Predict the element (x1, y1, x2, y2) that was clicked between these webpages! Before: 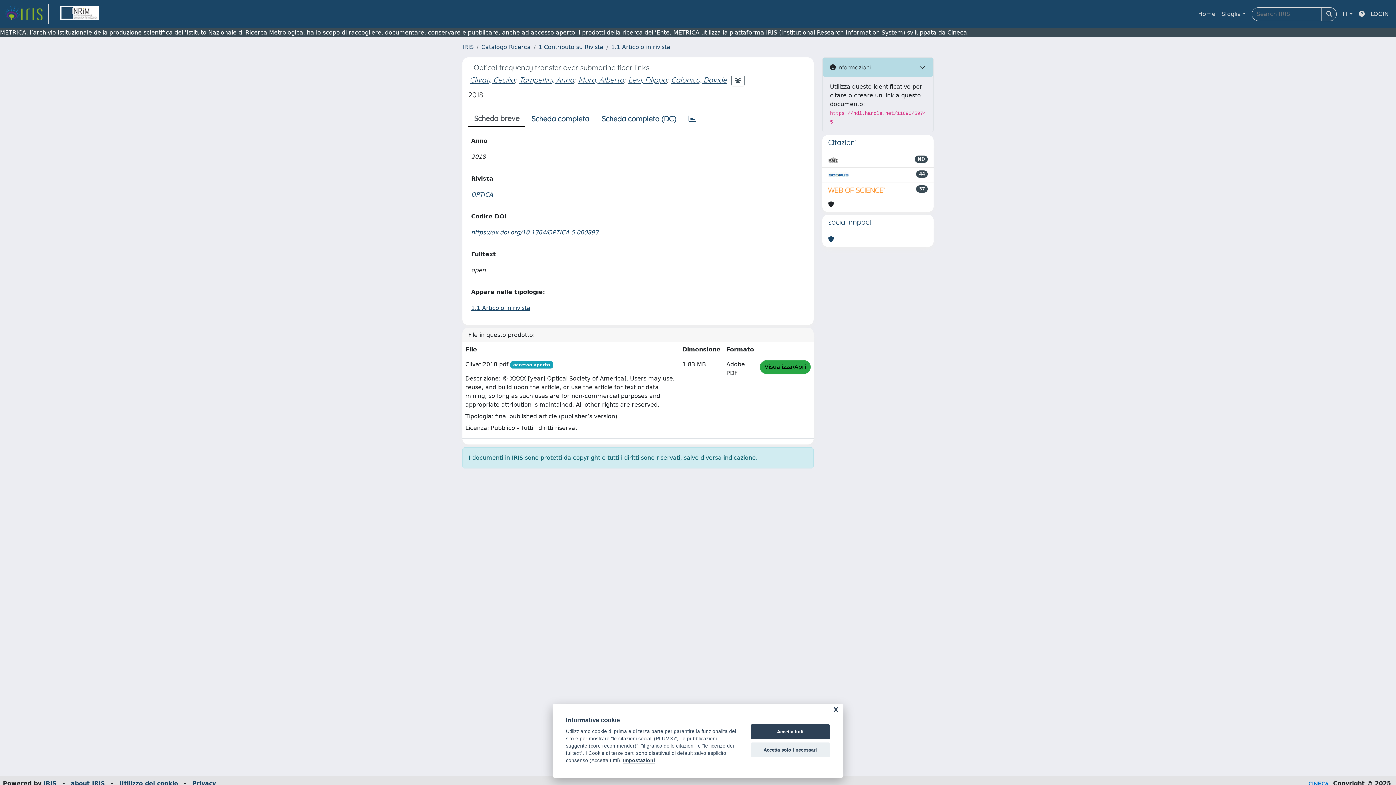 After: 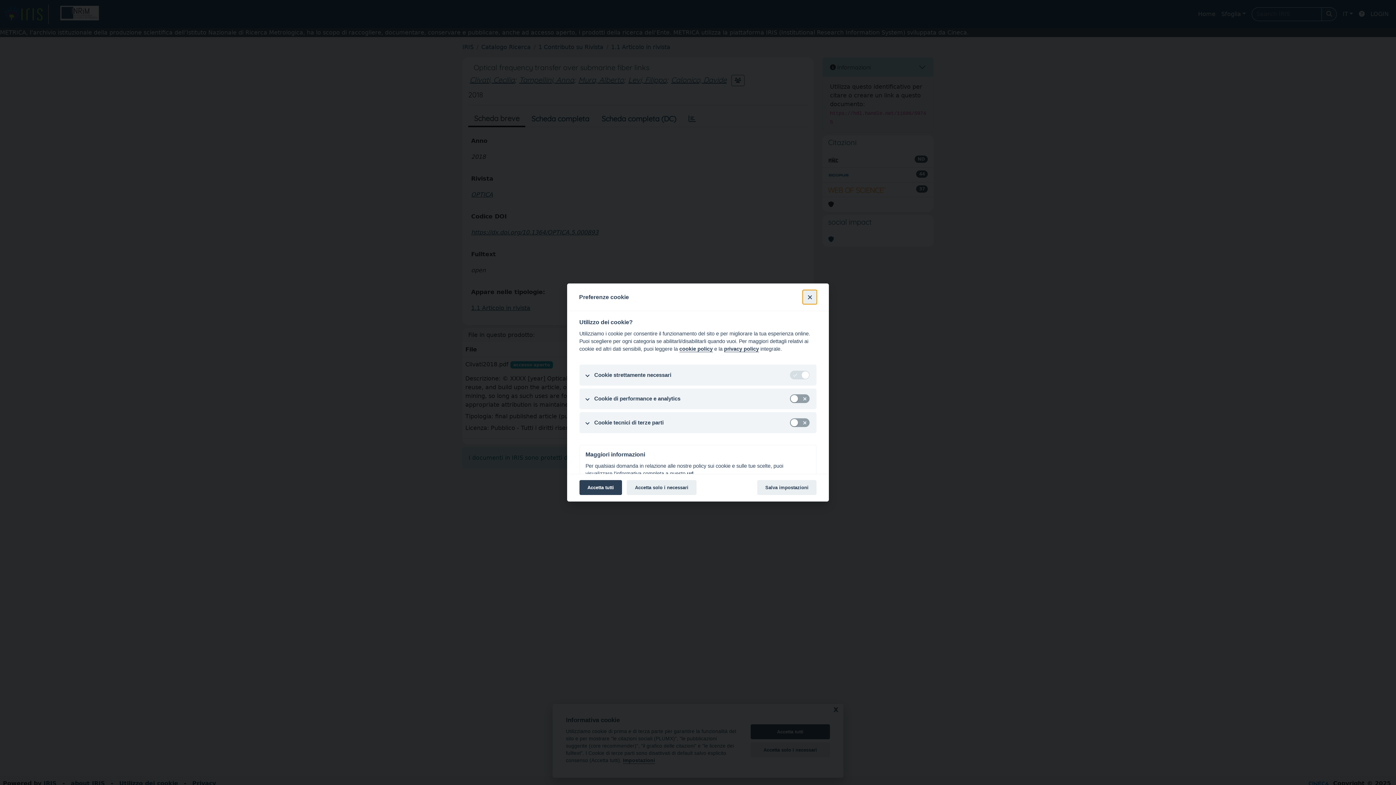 Action: bbox: (623, 758, 655, 764) label: Impostazioni